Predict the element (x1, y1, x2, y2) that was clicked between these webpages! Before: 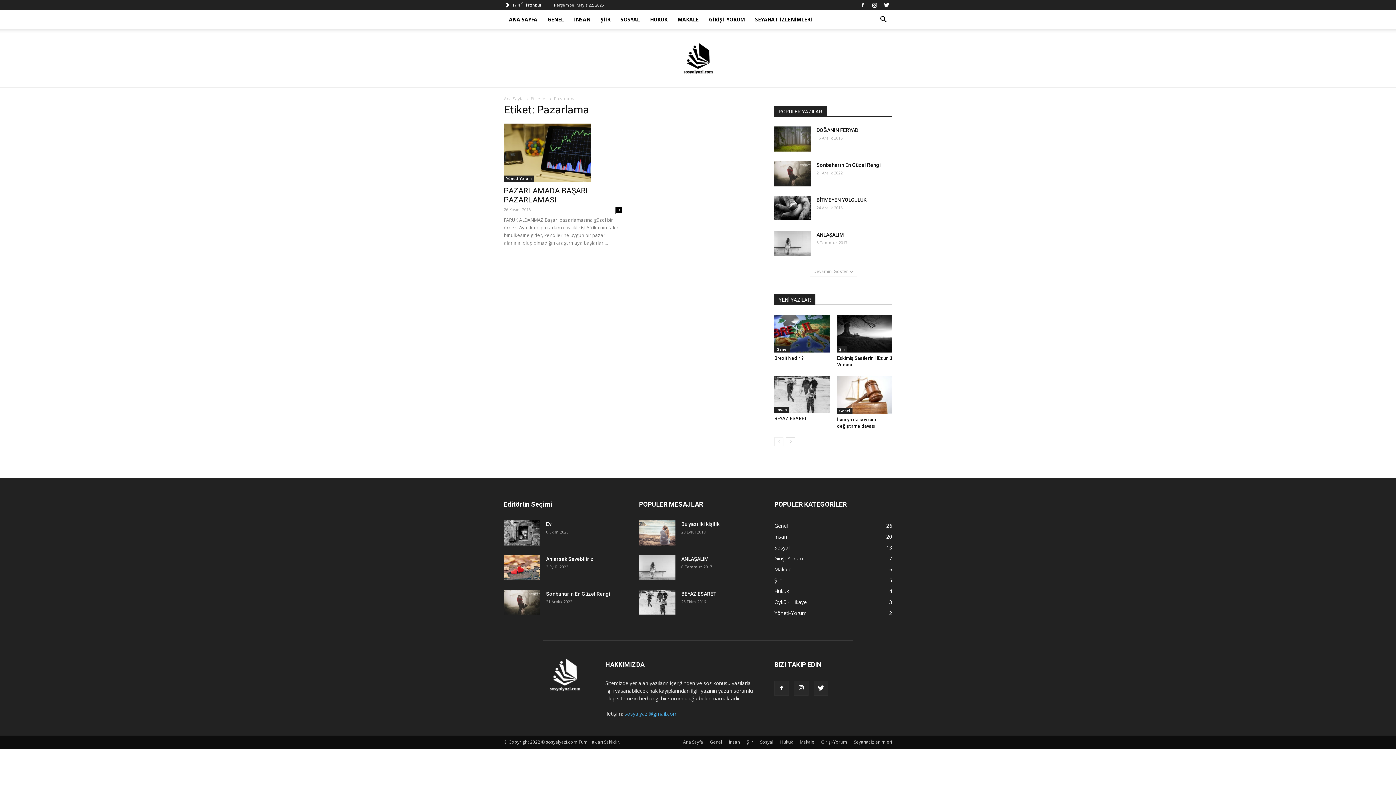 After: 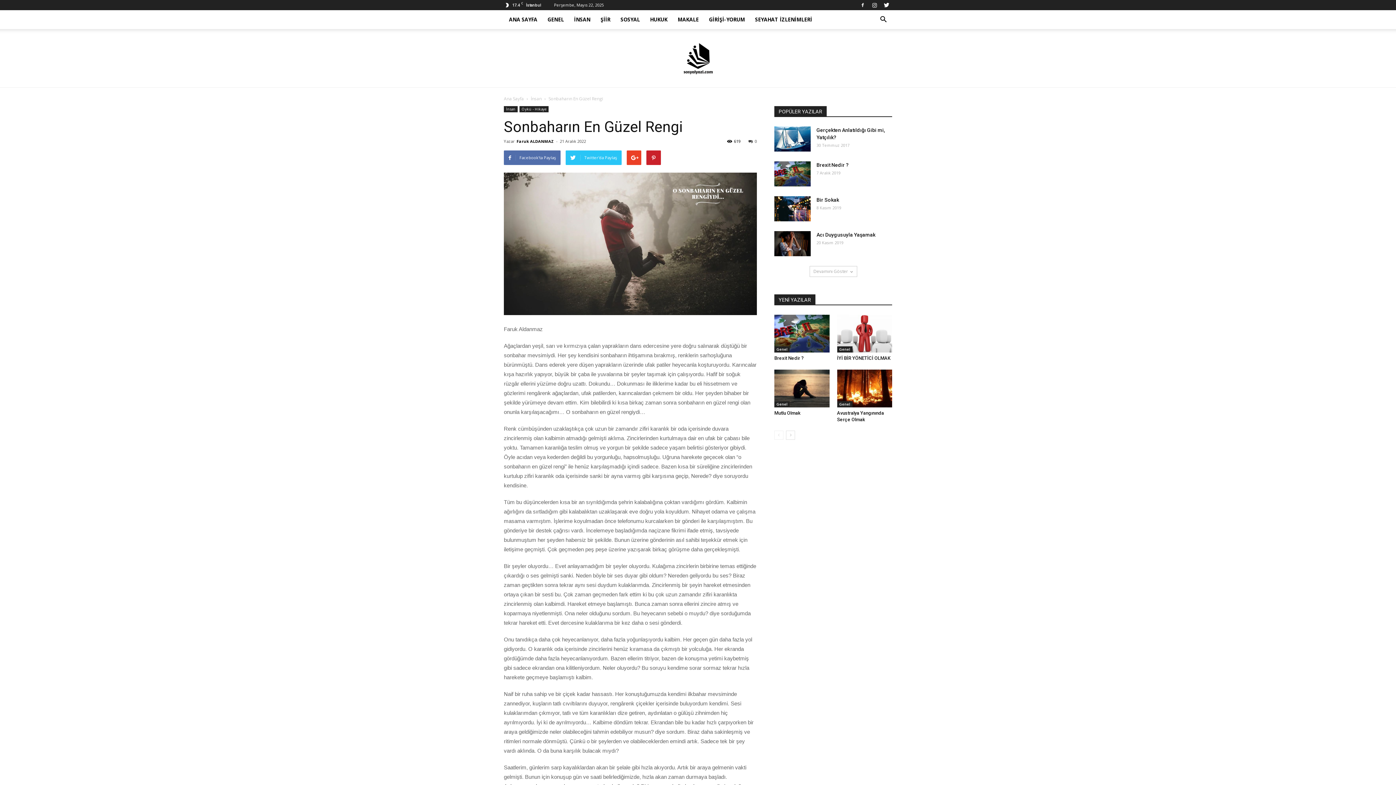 Action: label: Sonbaharın En Güzel Rengi bbox: (816, 162, 881, 168)